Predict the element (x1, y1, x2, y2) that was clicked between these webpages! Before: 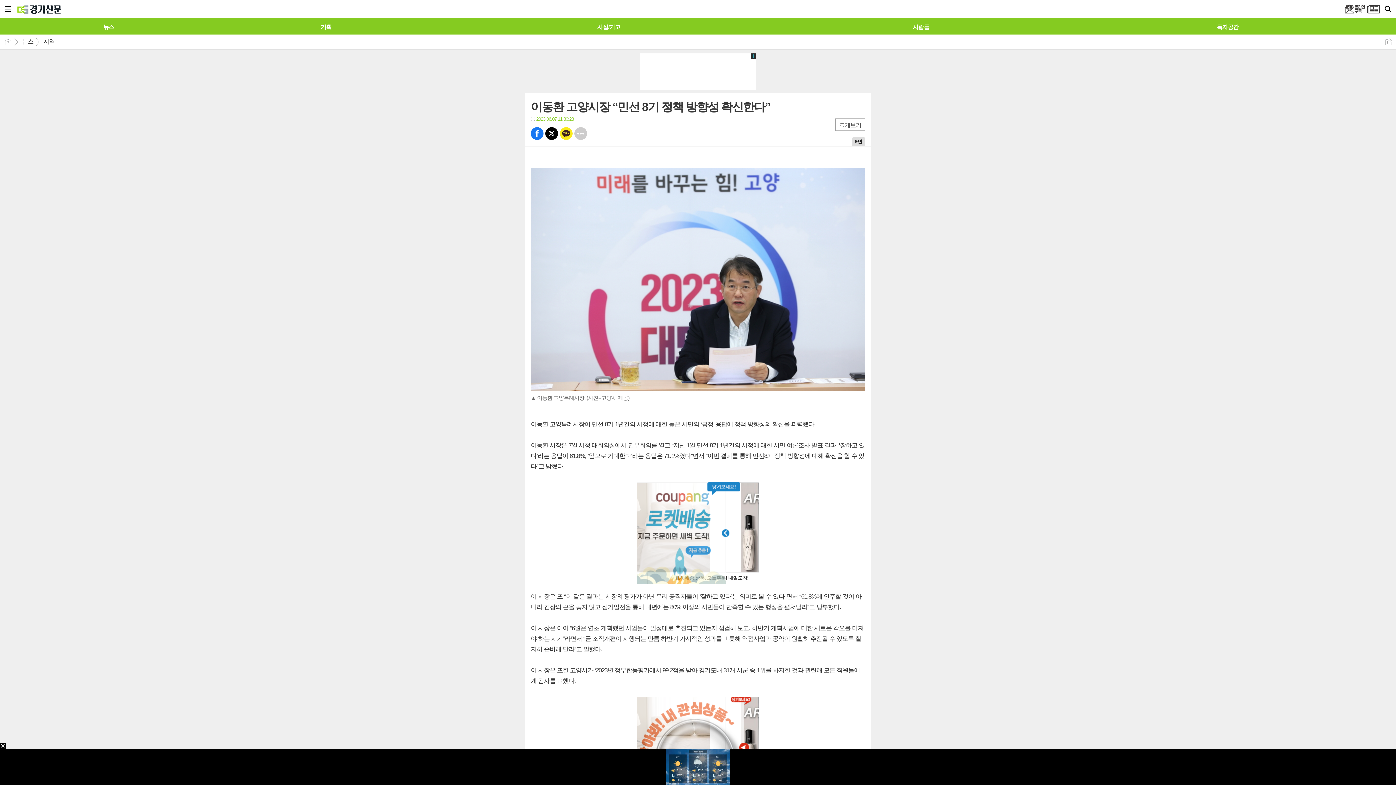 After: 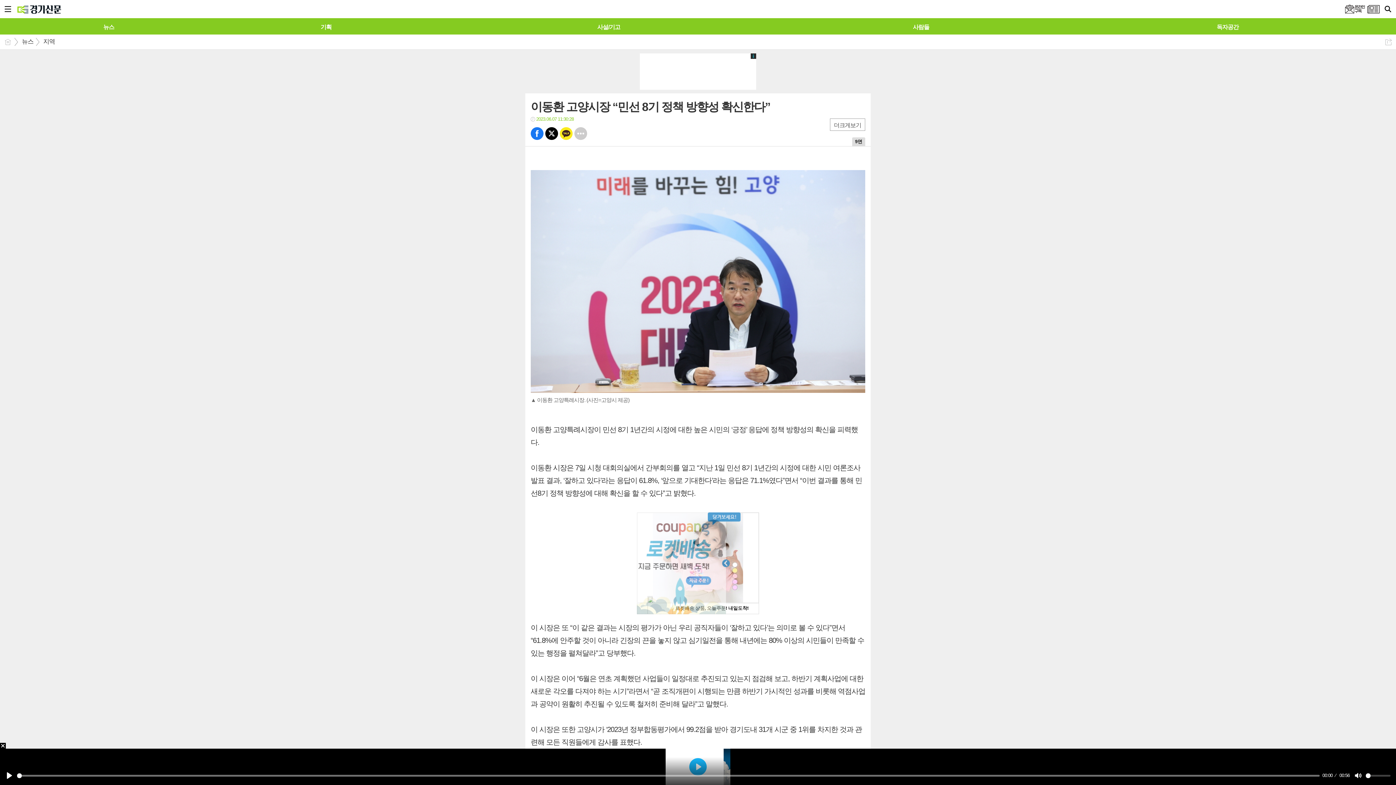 Action: label: 크게보기 bbox: (835, 118, 865, 130)